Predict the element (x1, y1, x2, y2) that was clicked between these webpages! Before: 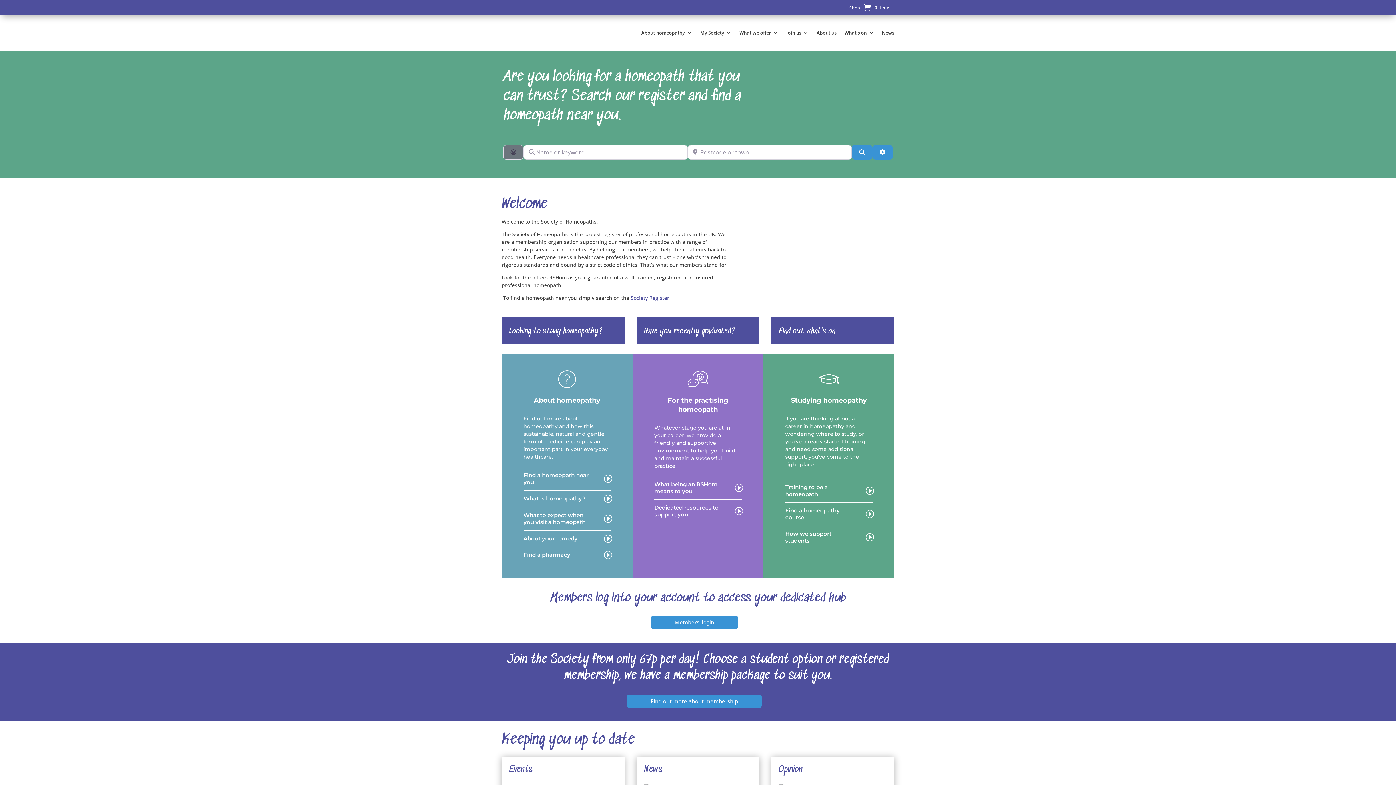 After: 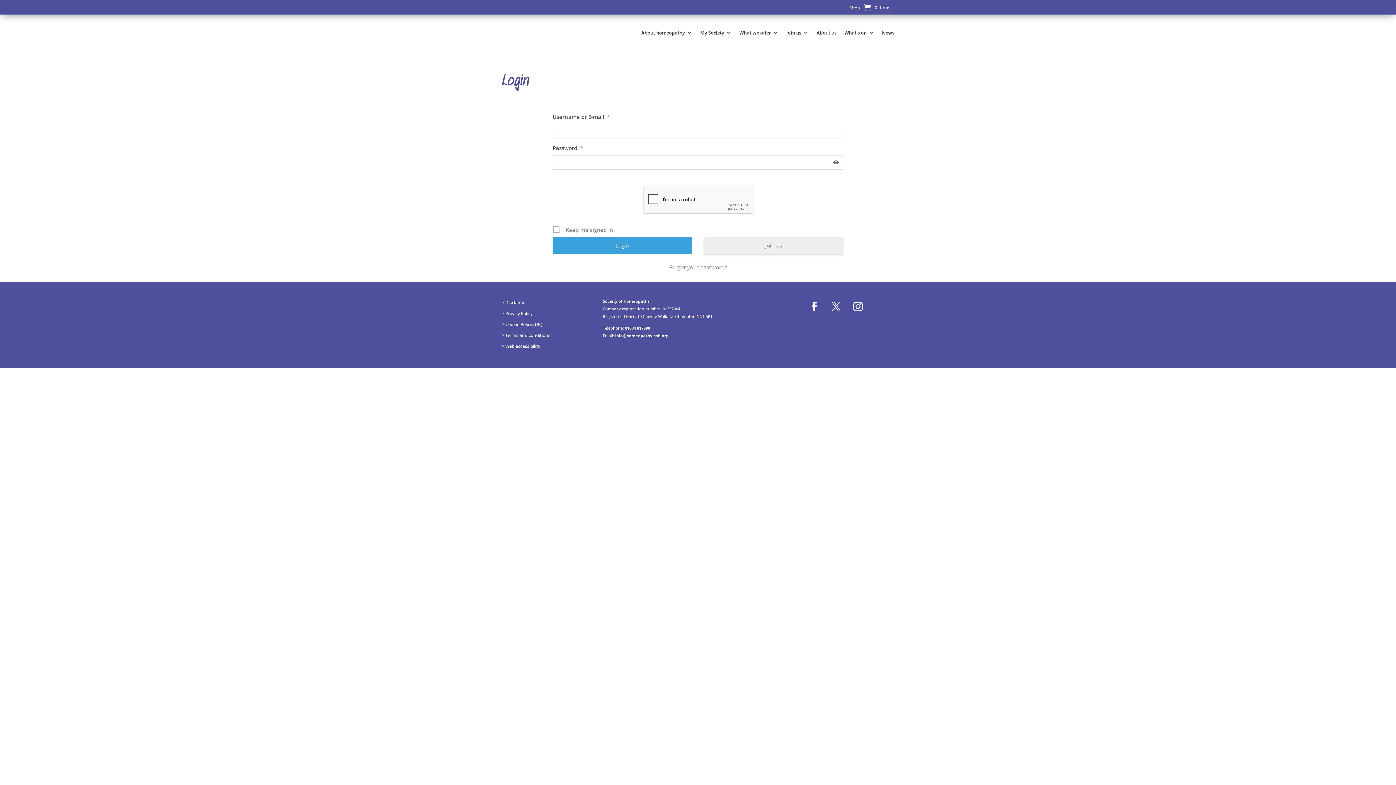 Action: label: Members' login bbox: (651, 616, 738, 629)